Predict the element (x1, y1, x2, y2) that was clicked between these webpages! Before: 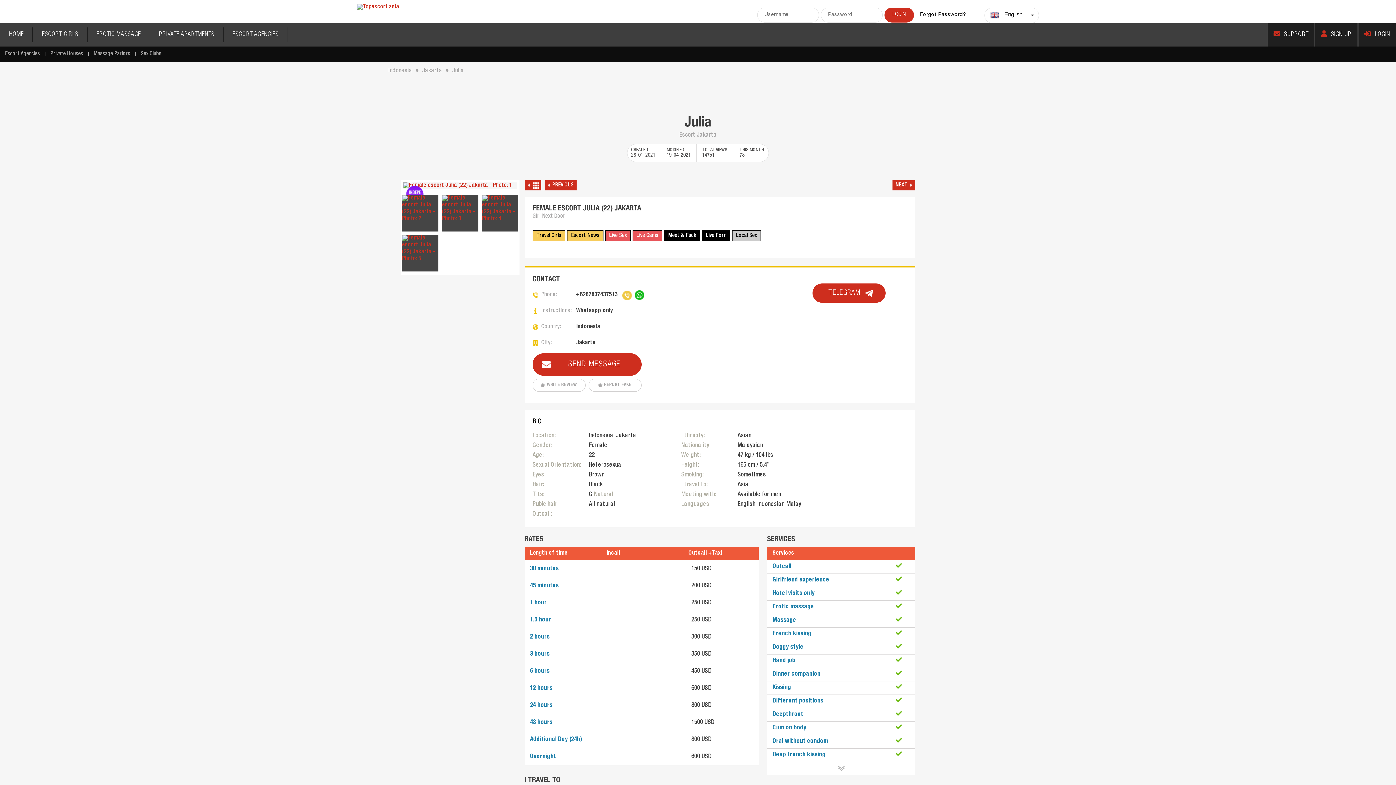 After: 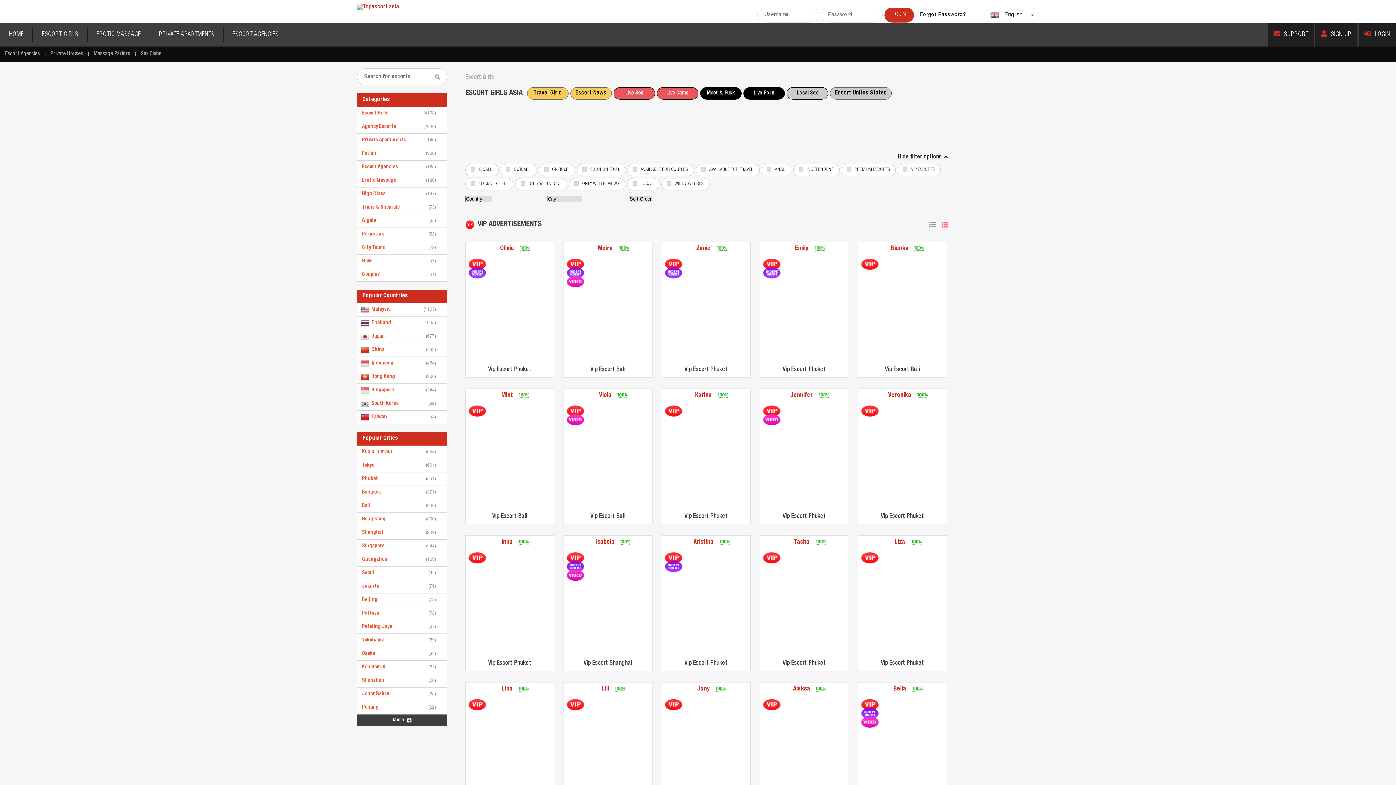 Action: label: ESCORT GIRLS bbox: (32, 23, 87, 46)